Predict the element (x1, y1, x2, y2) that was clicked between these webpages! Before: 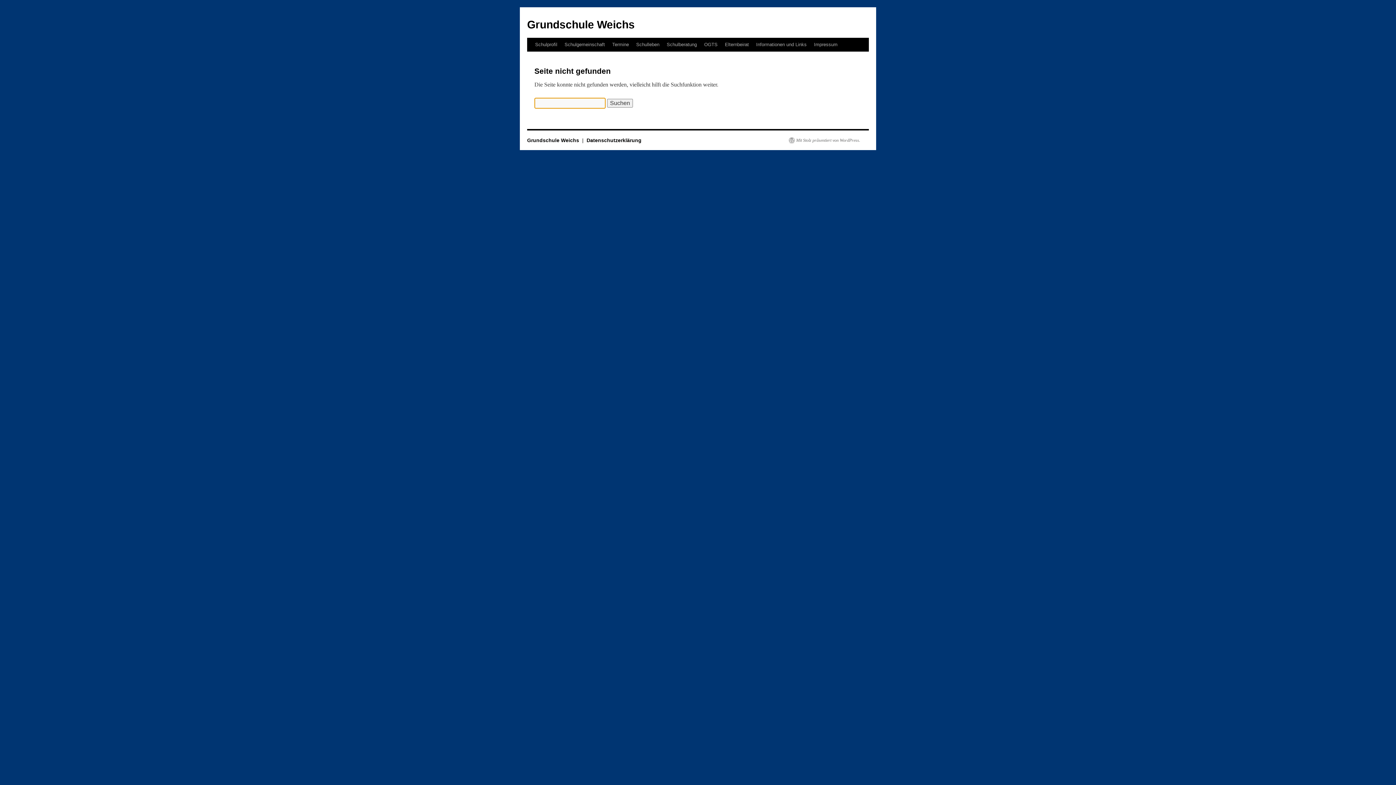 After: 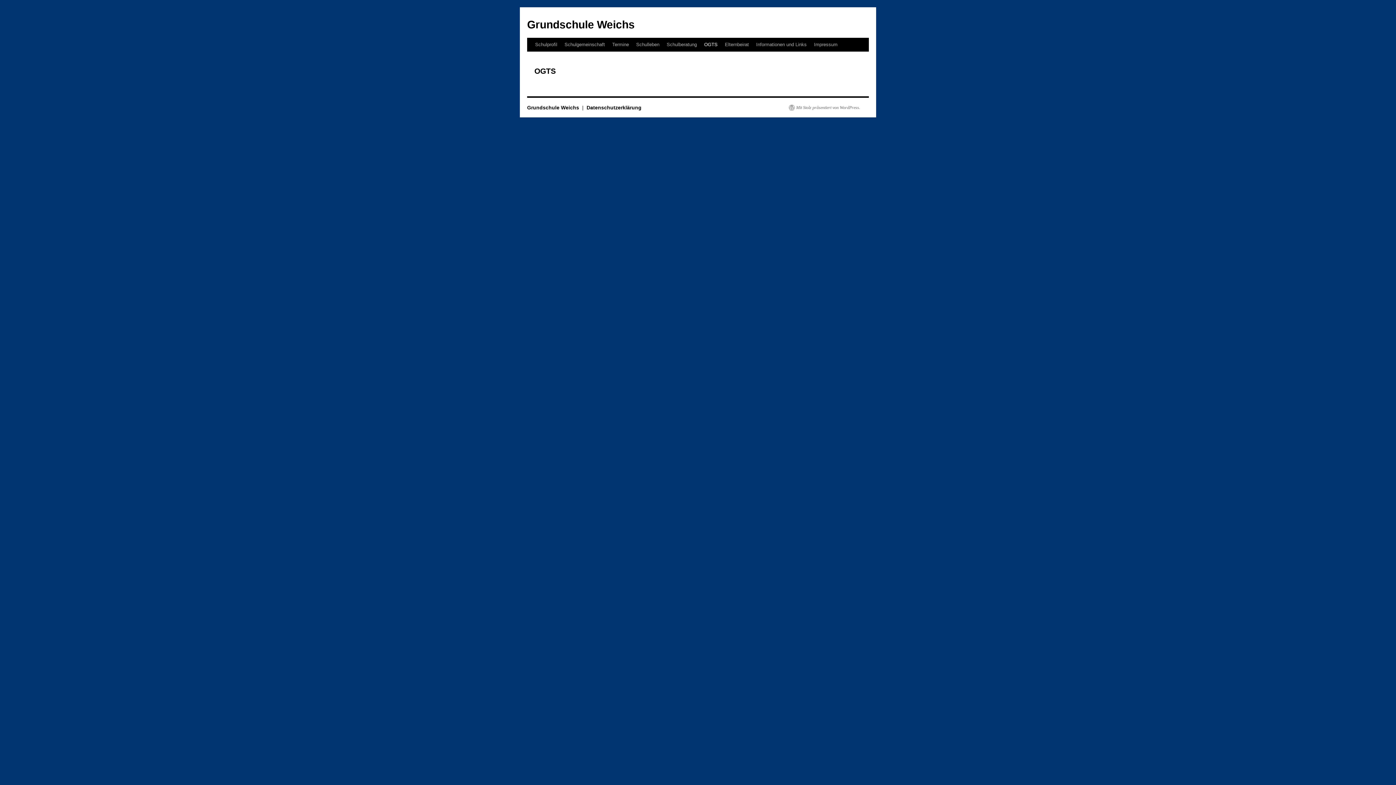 Action: label: OGTS bbox: (700, 37, 721, 51)